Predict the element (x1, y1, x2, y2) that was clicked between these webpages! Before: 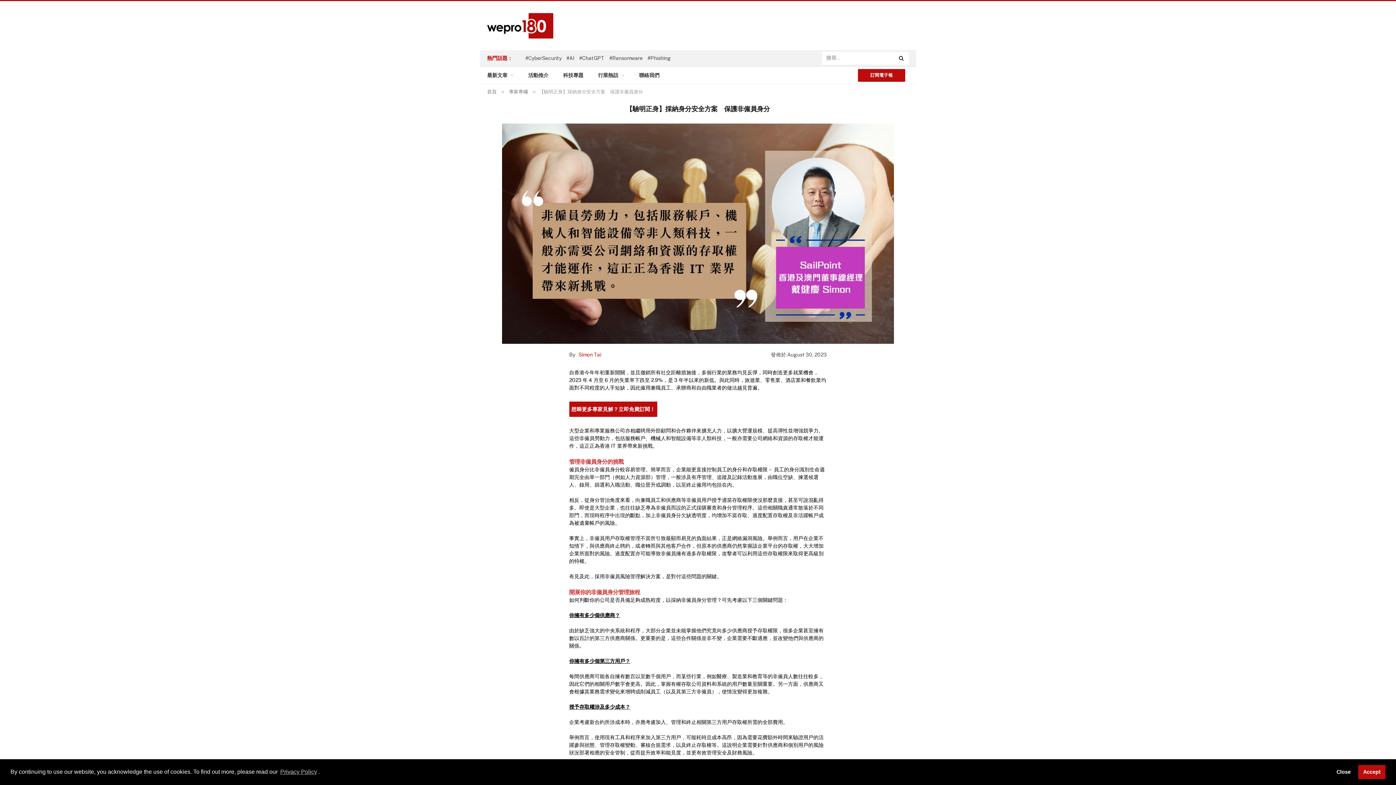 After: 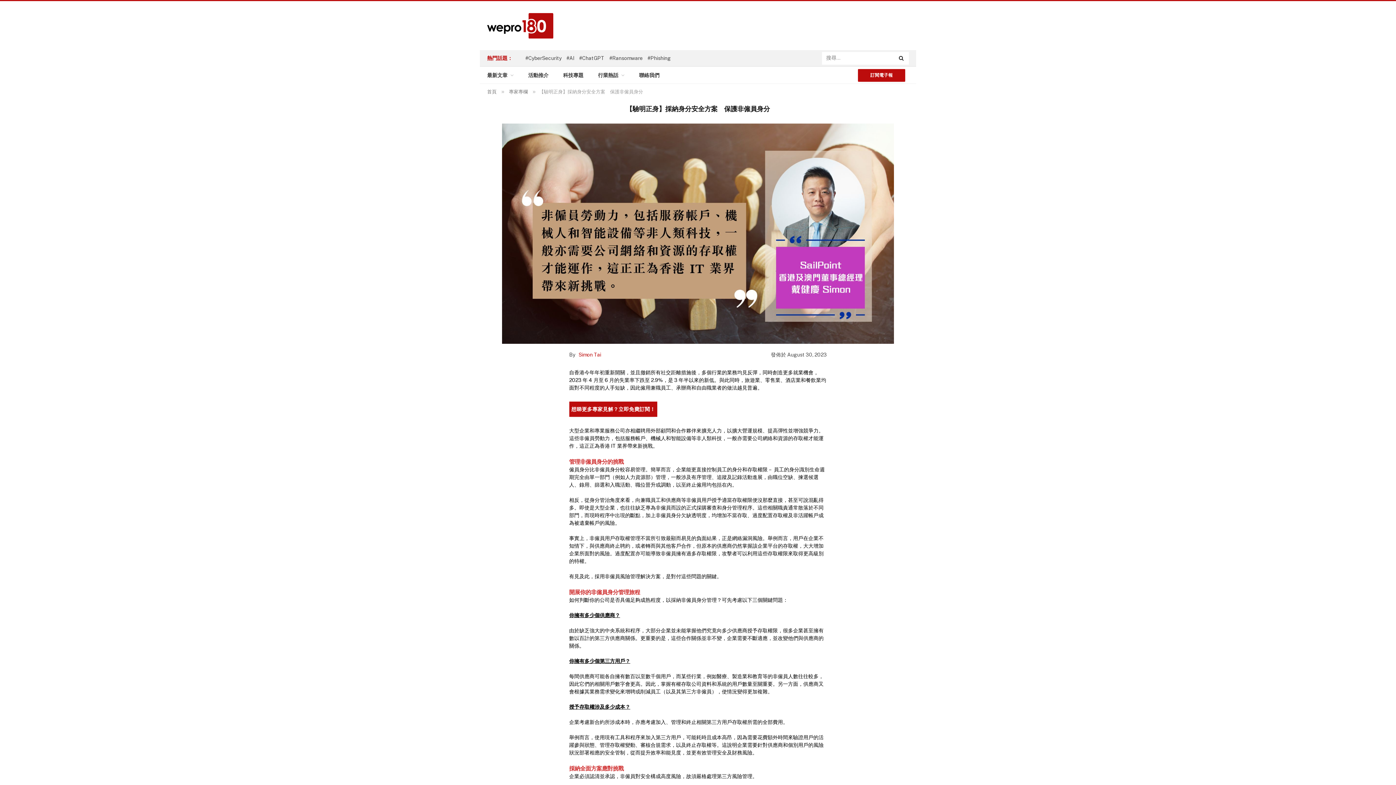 Action: bbox: (1331, 765, 1355, 779) label: deny cookies